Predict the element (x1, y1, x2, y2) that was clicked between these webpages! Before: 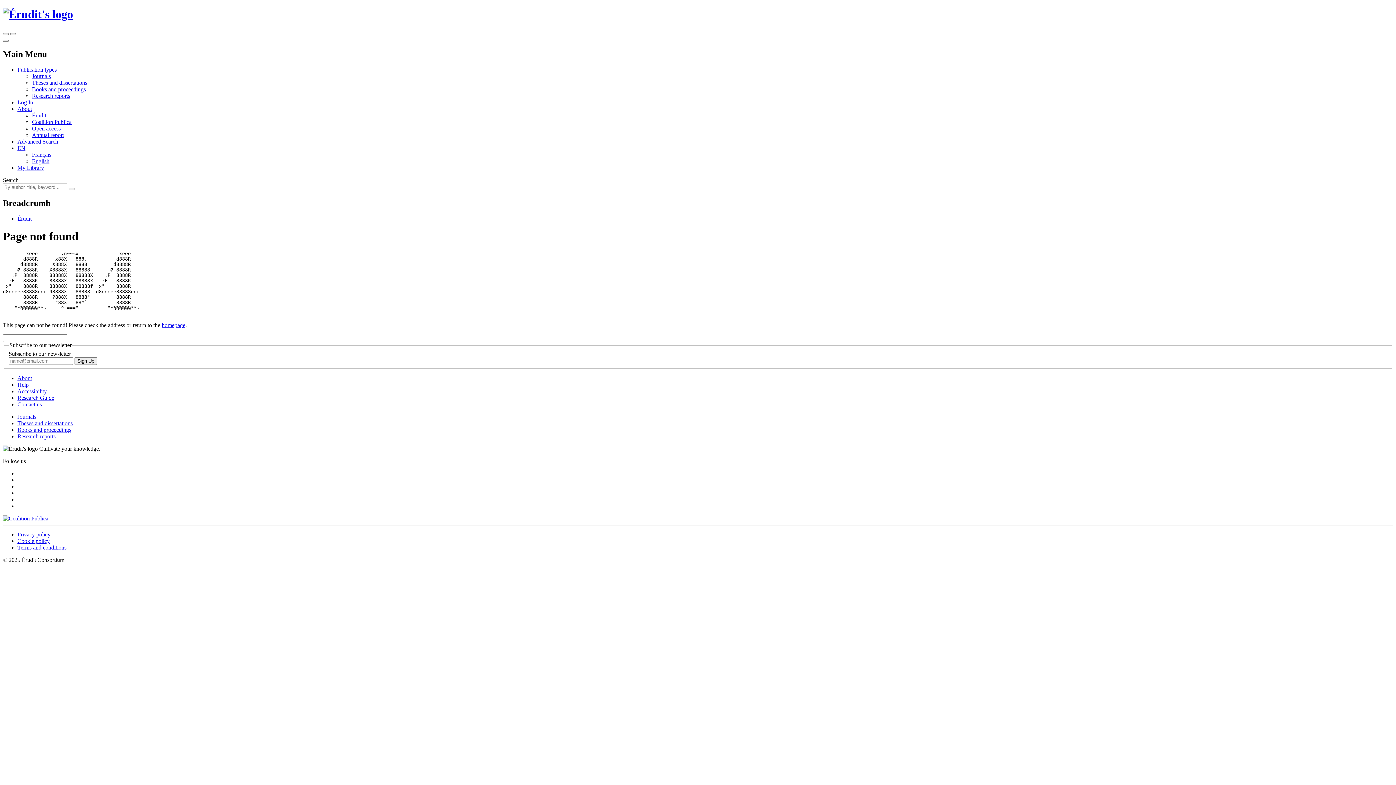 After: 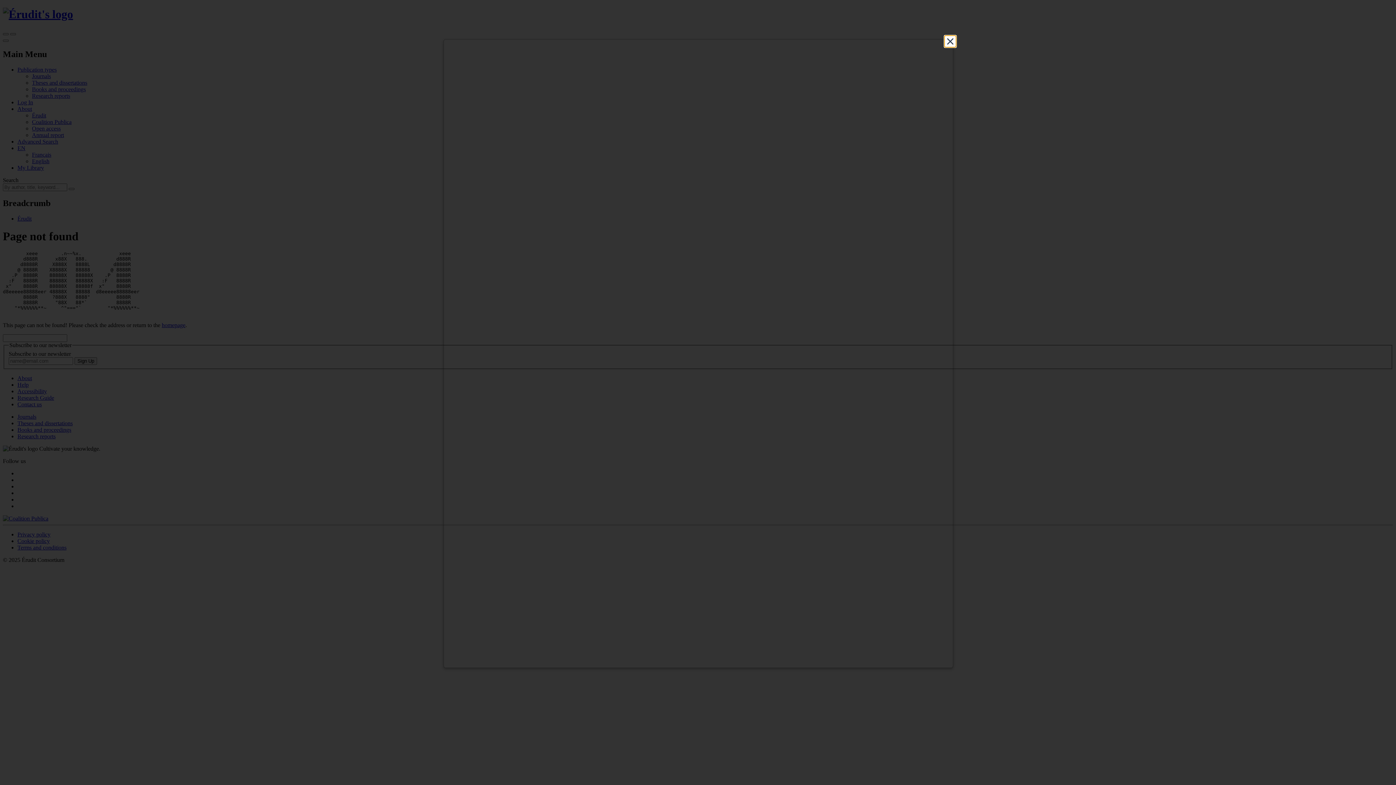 Action: bbox: (17, 531, 50, 537) label: Privacy policy